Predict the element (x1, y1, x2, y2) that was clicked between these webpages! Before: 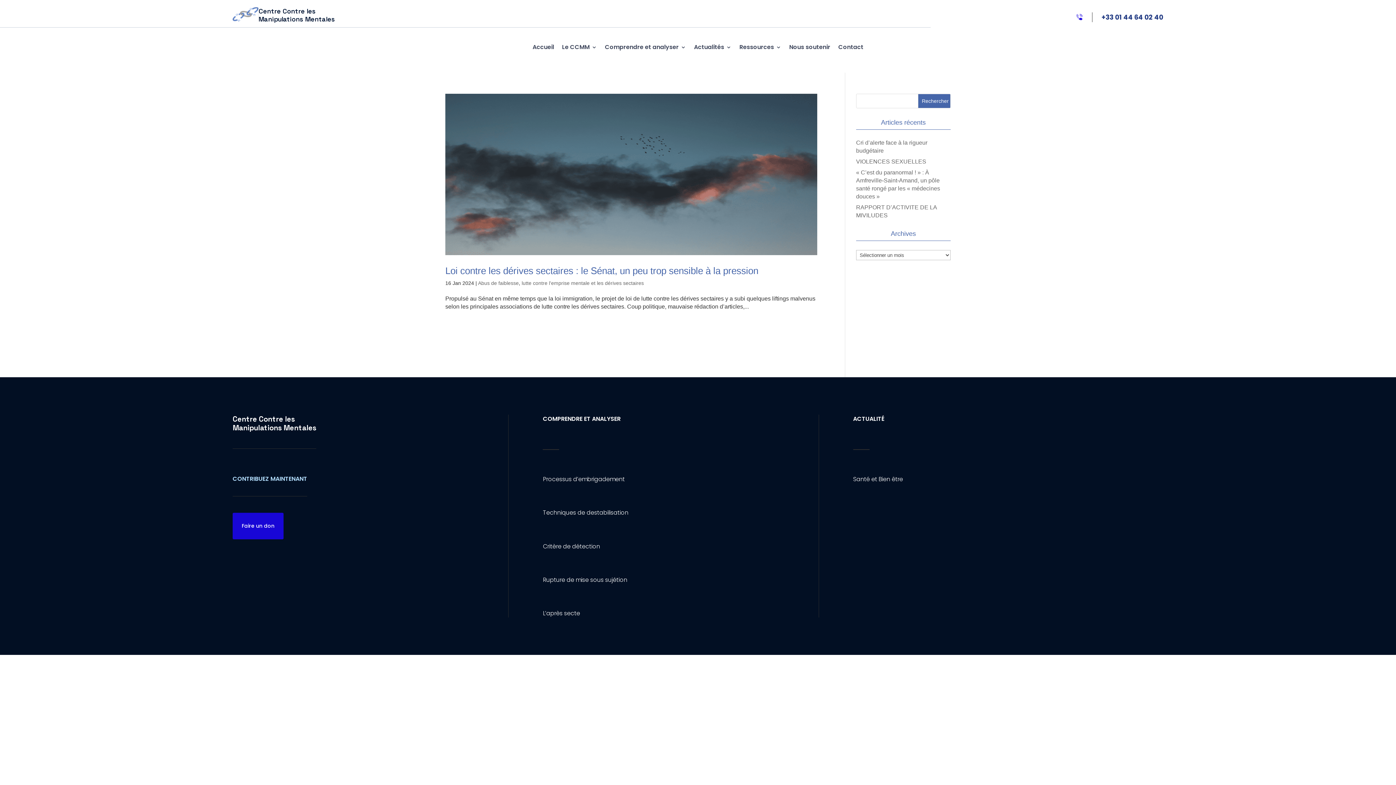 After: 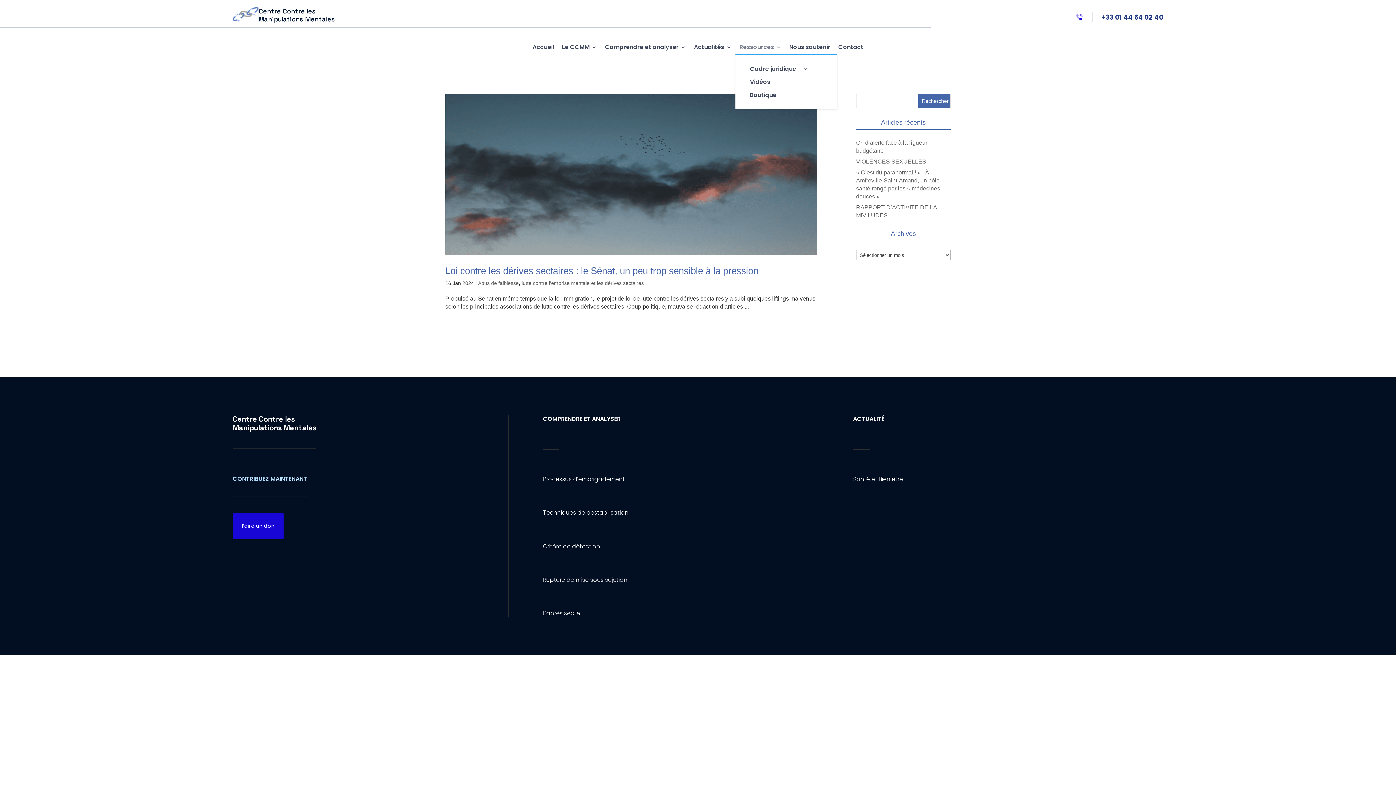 Action: label: Ressources bbox: (739, 42, 781, 54)